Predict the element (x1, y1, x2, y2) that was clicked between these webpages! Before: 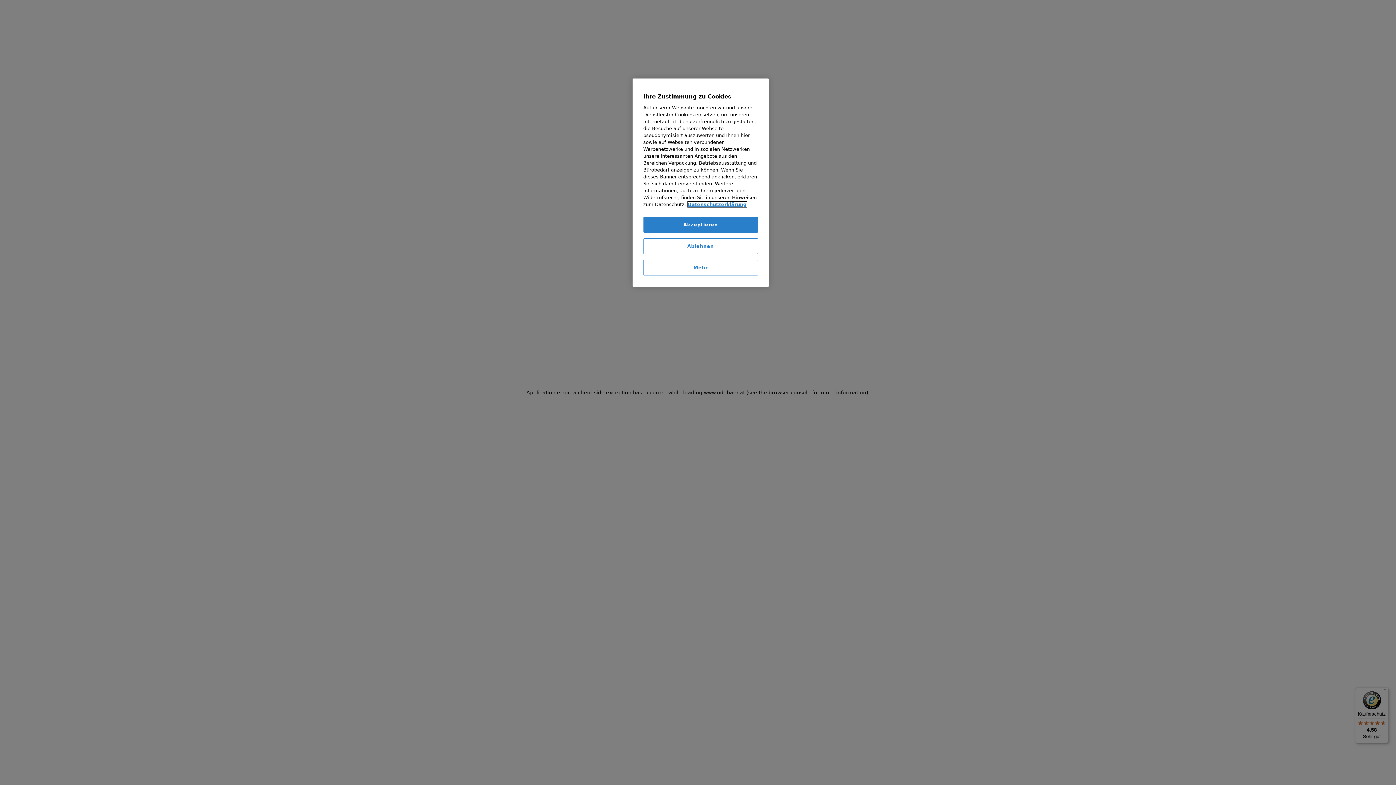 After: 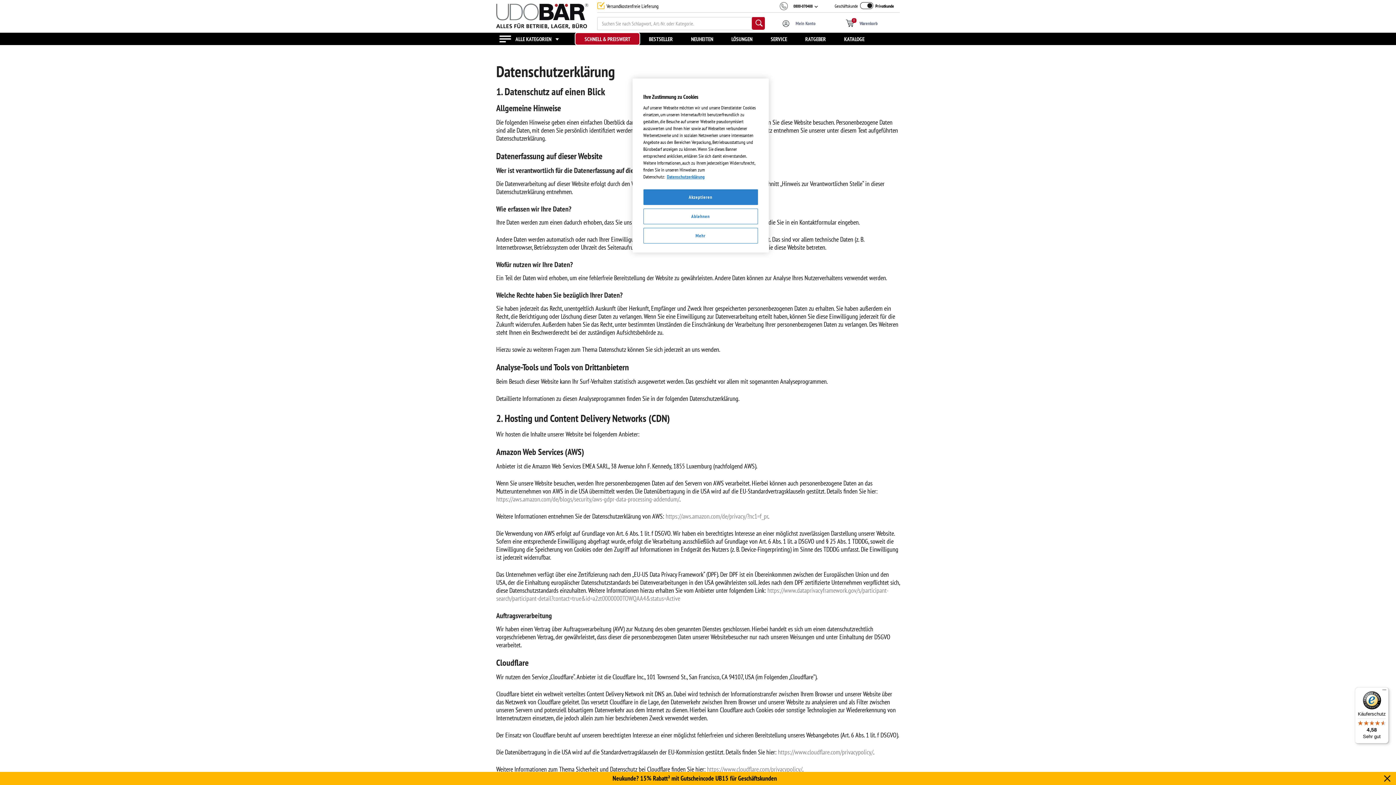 Action: label: Weitere Informationen zum Datenschutz bbox: (687, 201, 746, 207)